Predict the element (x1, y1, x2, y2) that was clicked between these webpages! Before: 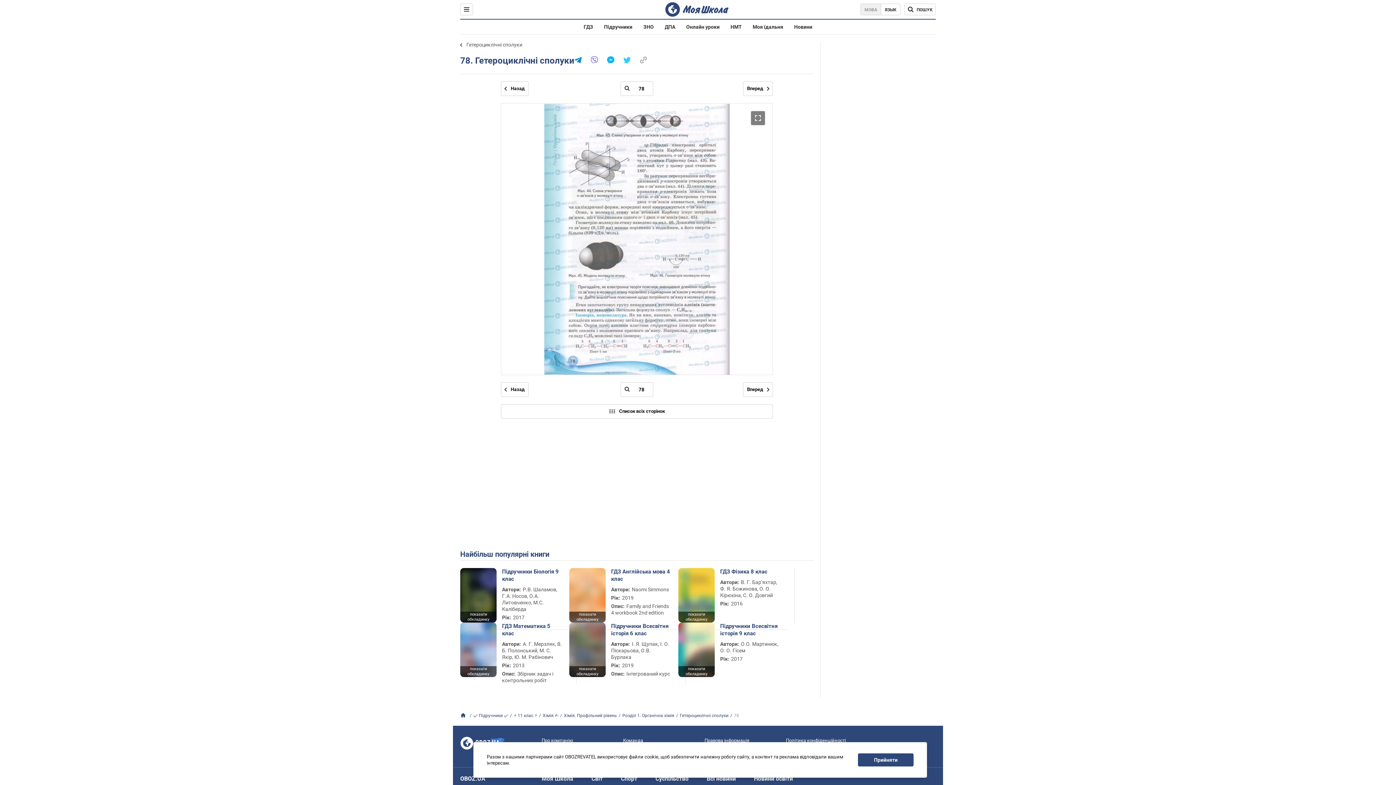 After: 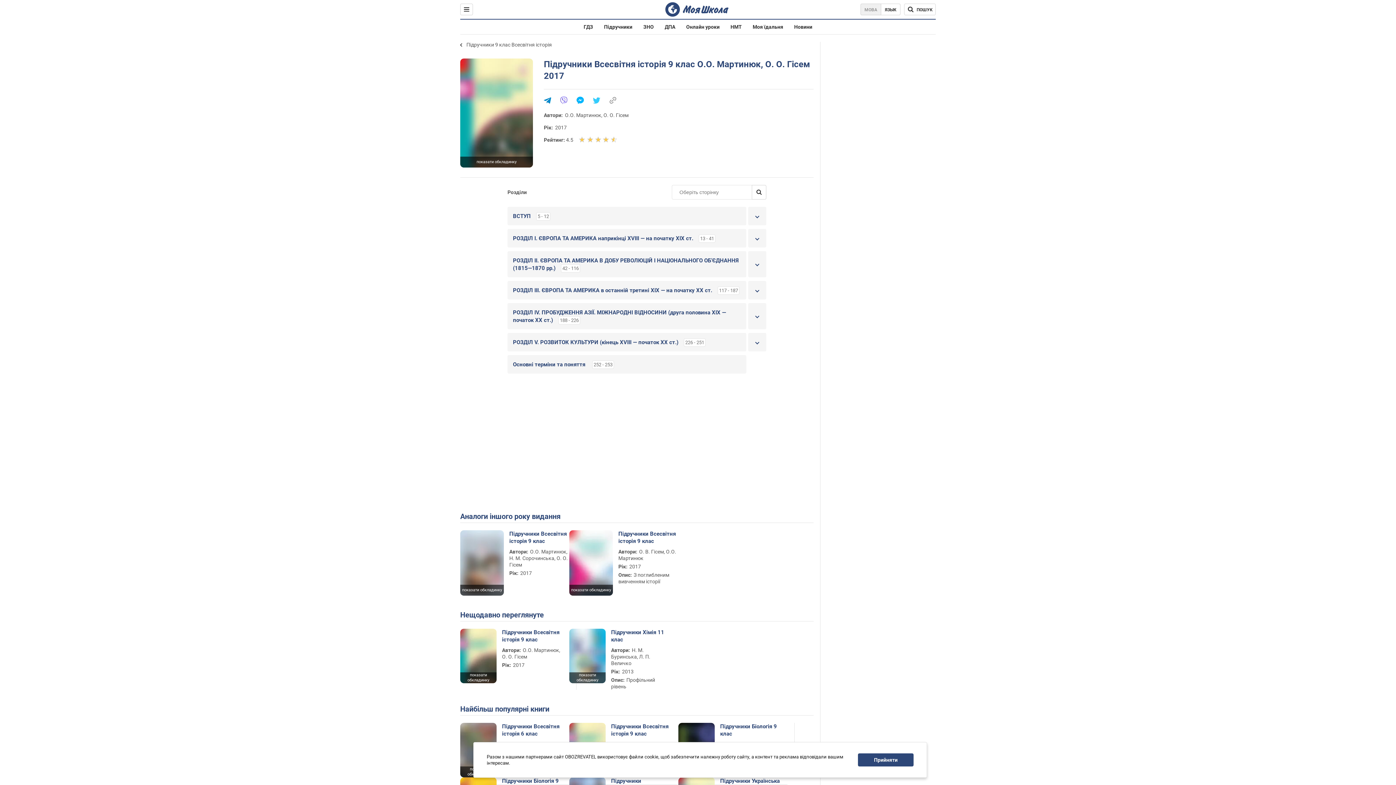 Action: bbox: (720, 622, 780, 637) label: Підручники Всесвітня історія 9 клас